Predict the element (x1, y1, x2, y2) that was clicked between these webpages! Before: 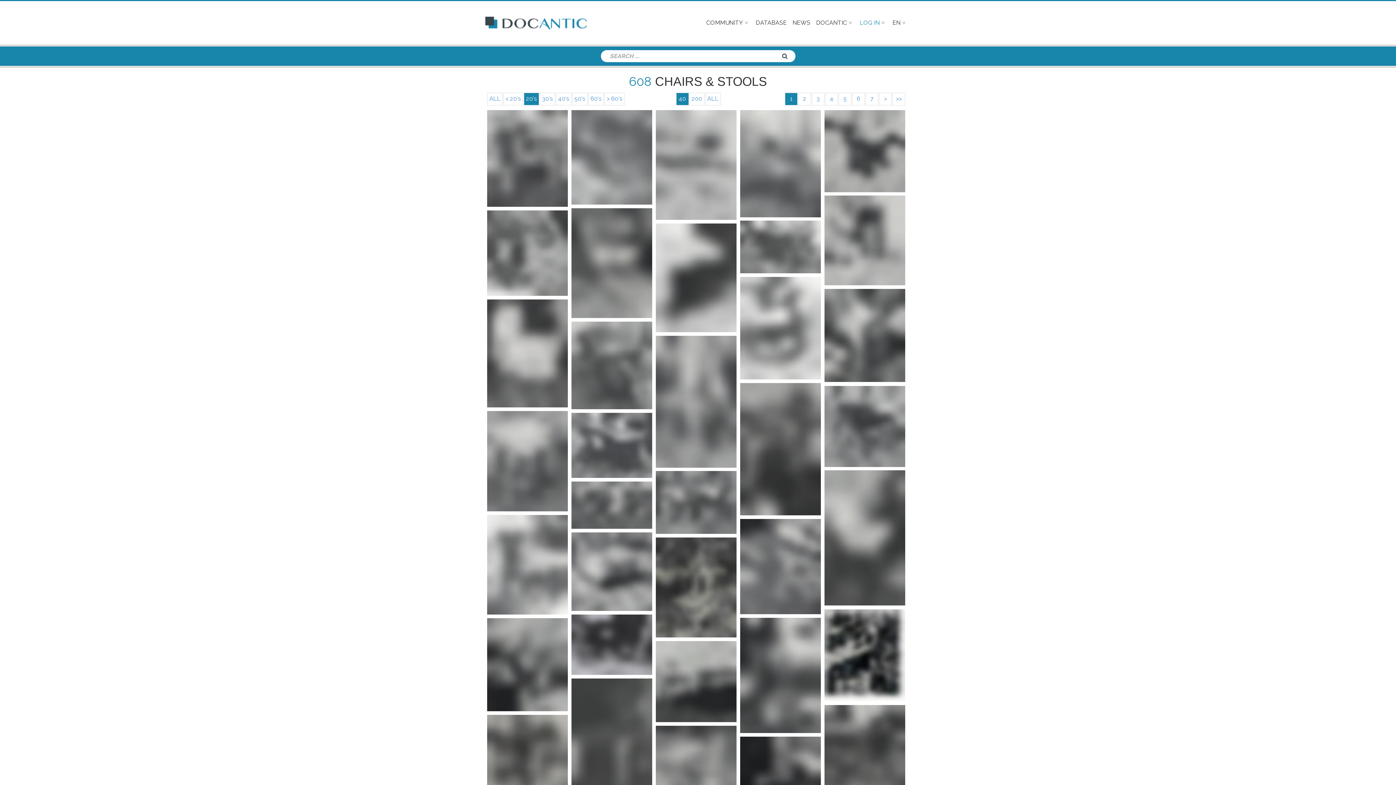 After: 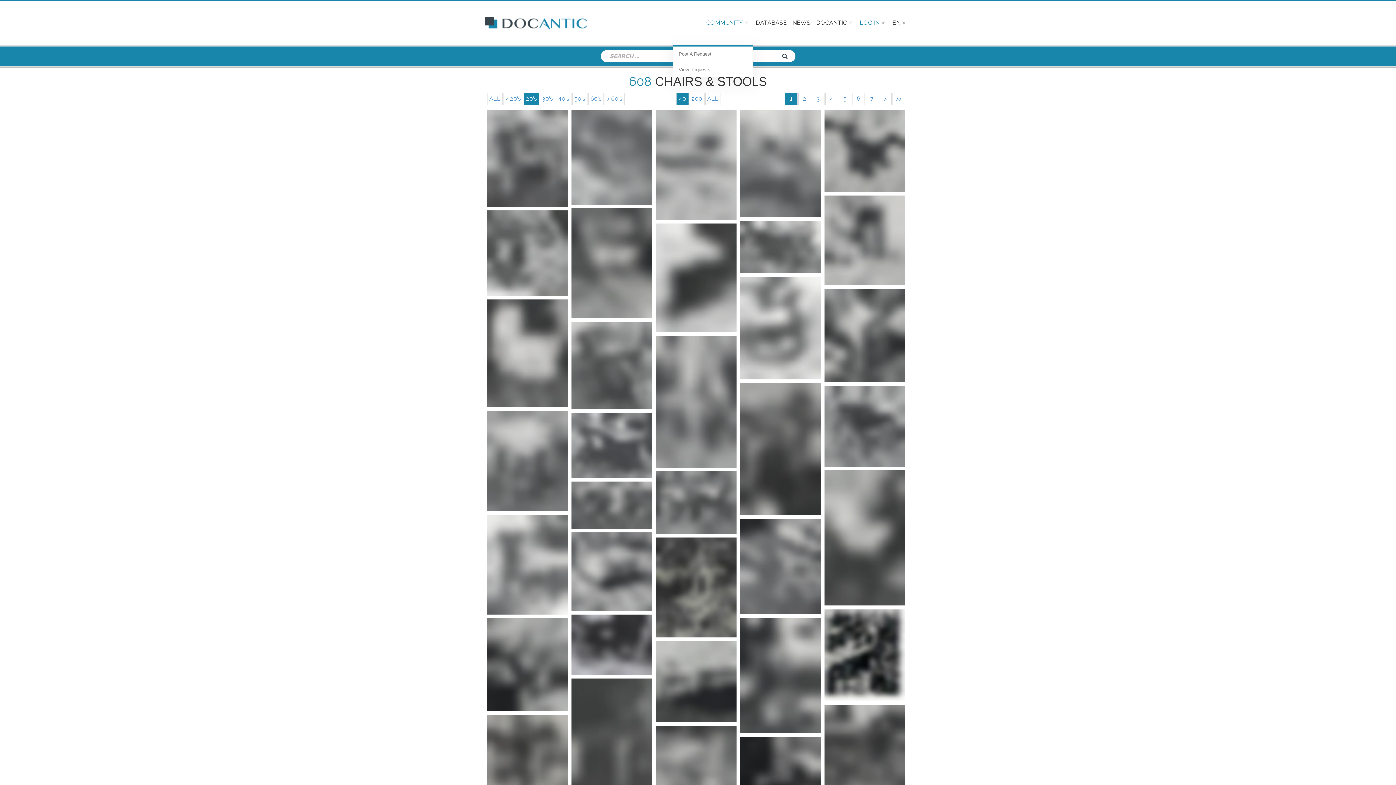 Action: label: COMMUNITY bbox: (704, 1, 749, 44)